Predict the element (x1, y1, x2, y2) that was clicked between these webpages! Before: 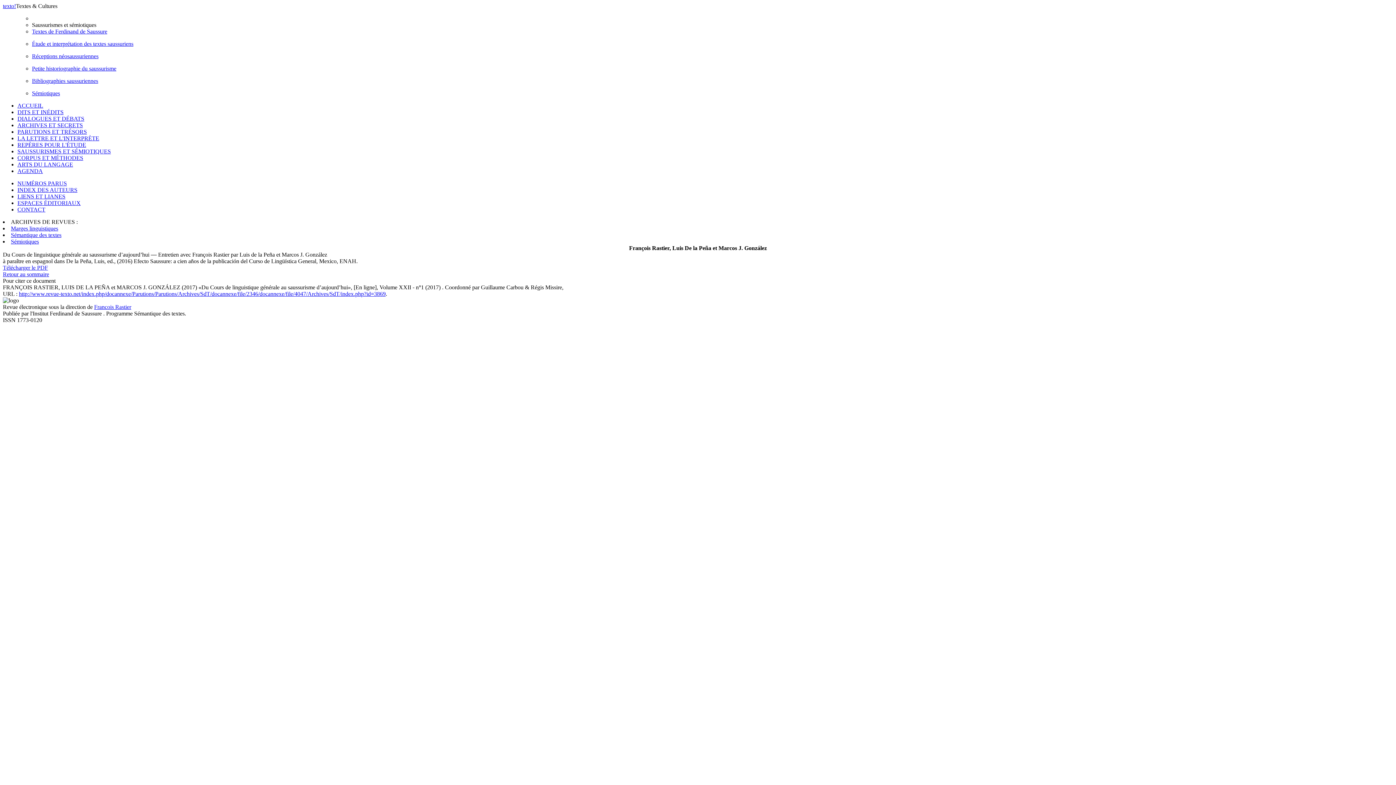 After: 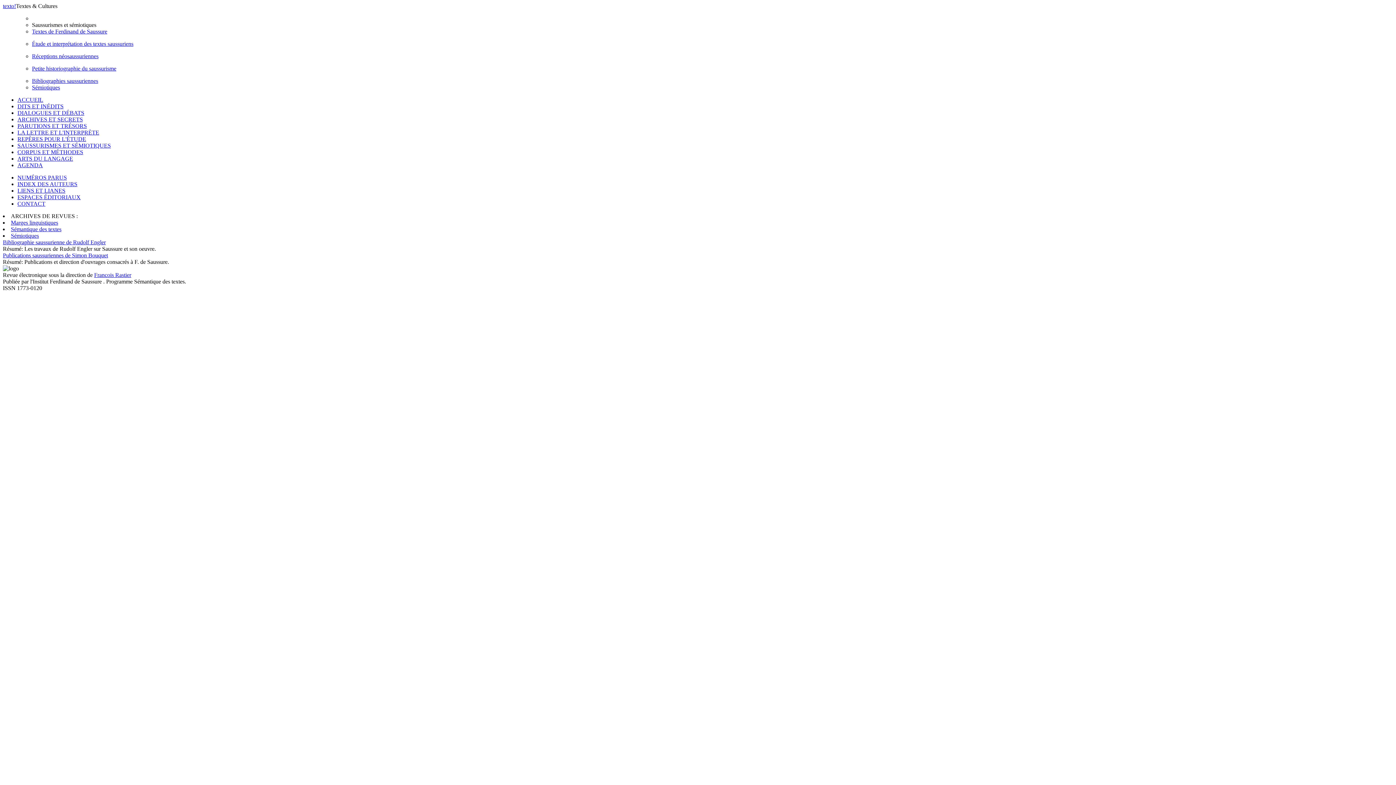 Action: label: Bibliographies saussuriennes bbox: (32, 77, 98, 84)